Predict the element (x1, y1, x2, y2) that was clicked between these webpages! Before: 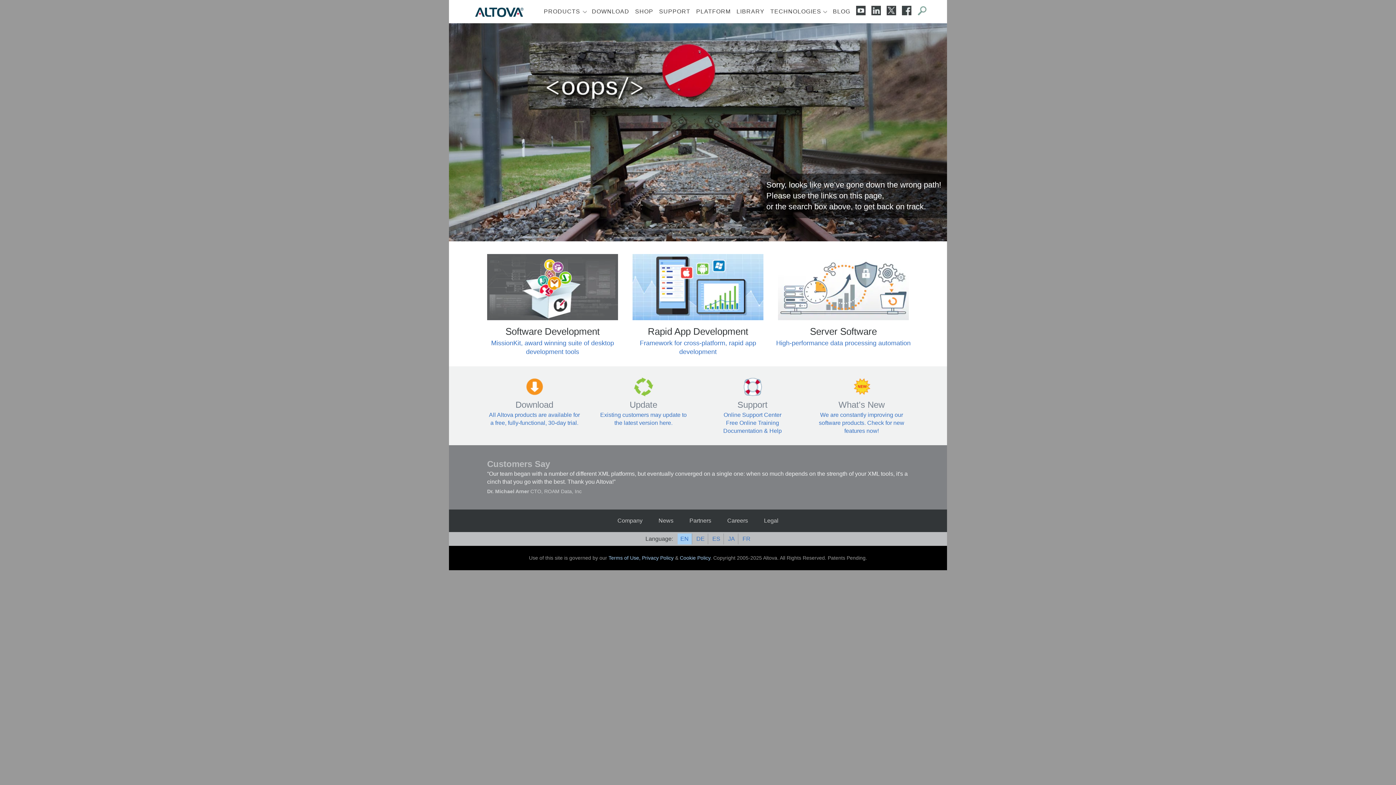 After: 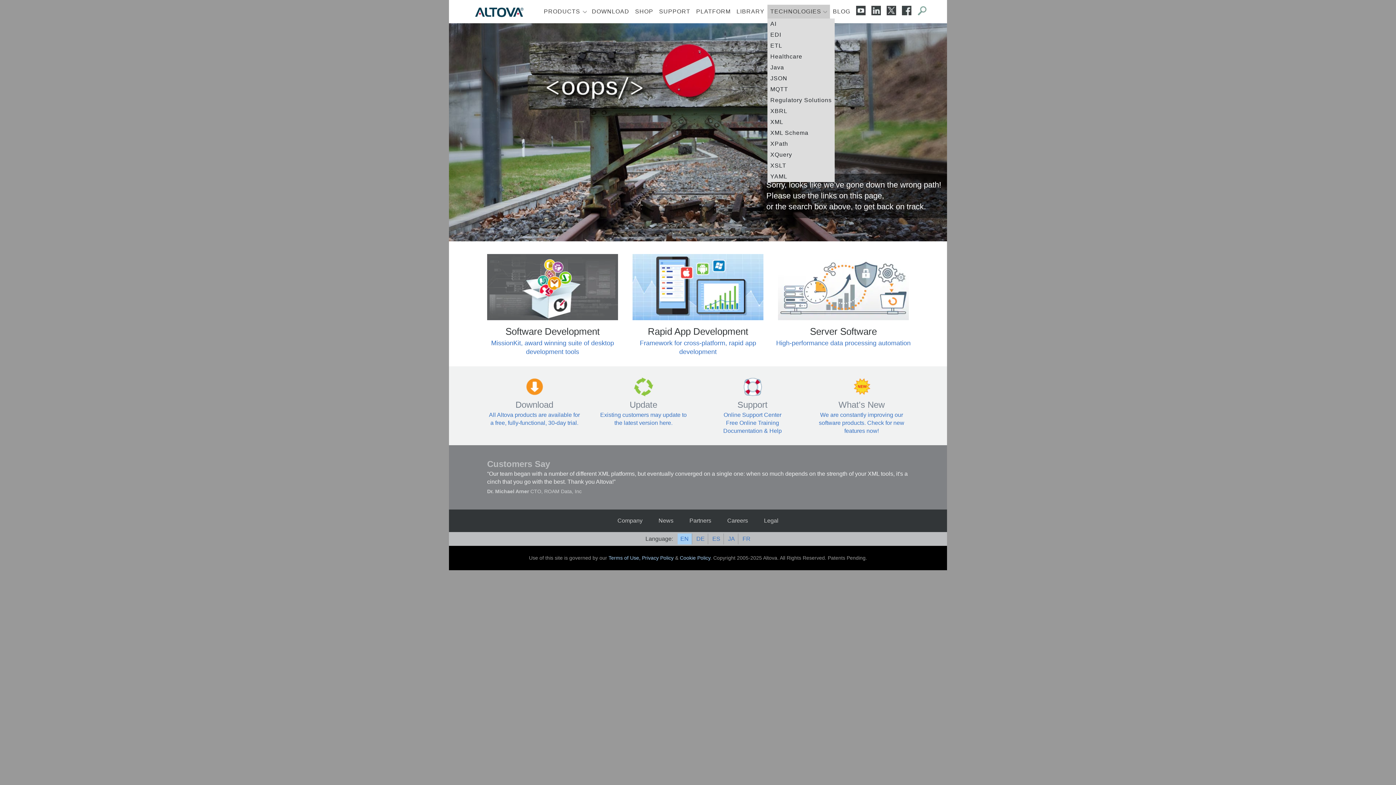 Action: bbox: (767, 4, 830, 18) label: TECHNOLOGIES